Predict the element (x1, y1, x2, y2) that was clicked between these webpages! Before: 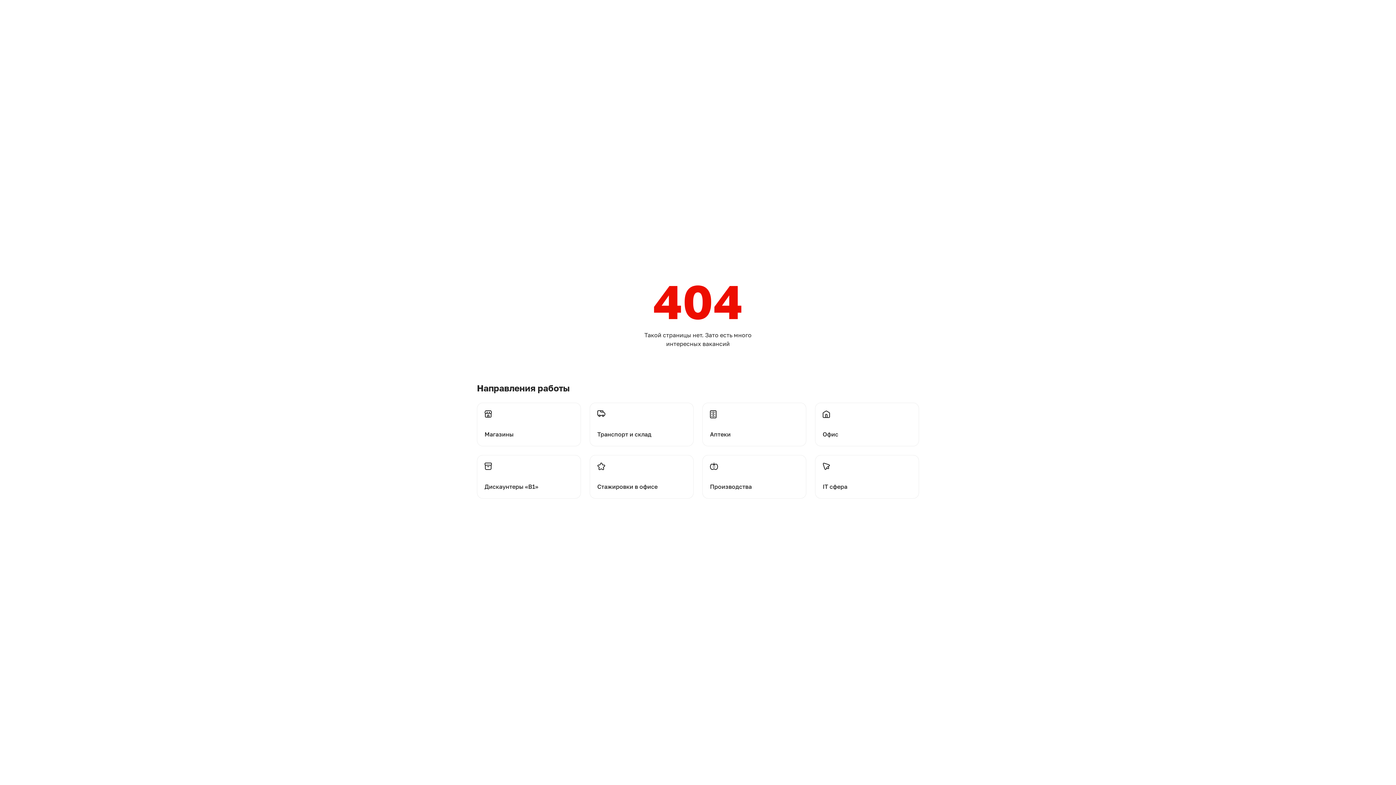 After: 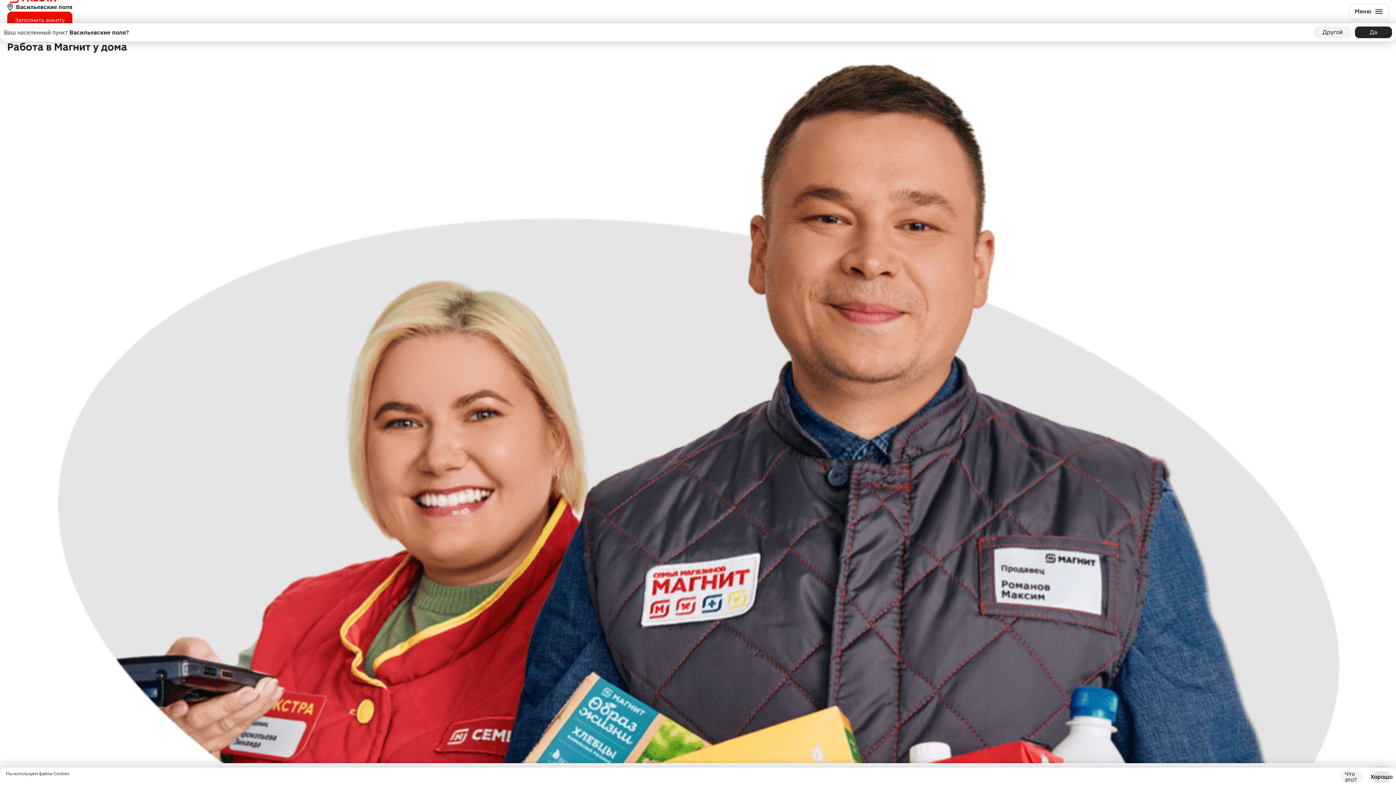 Action: label: Перейти на магазины bbox: (477, 402, 581, 446)